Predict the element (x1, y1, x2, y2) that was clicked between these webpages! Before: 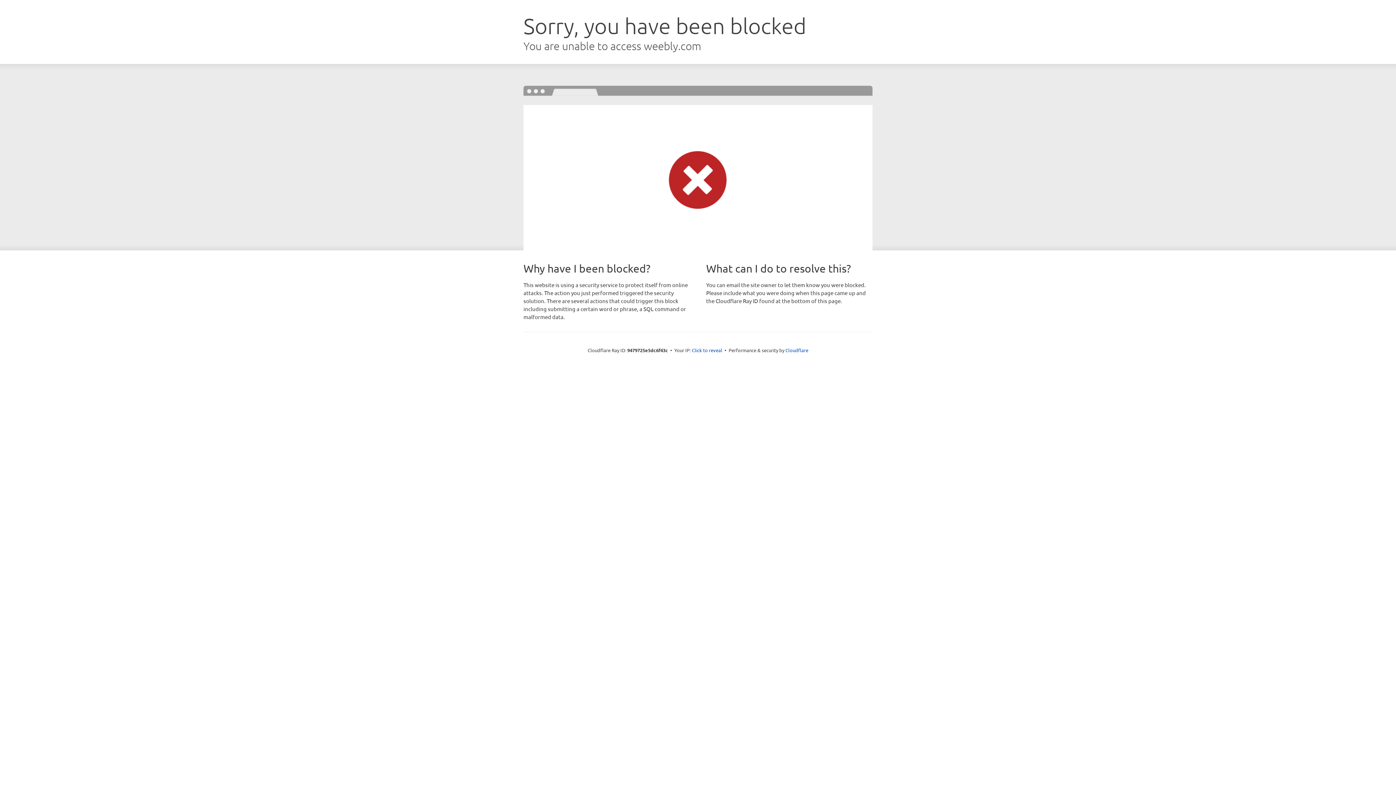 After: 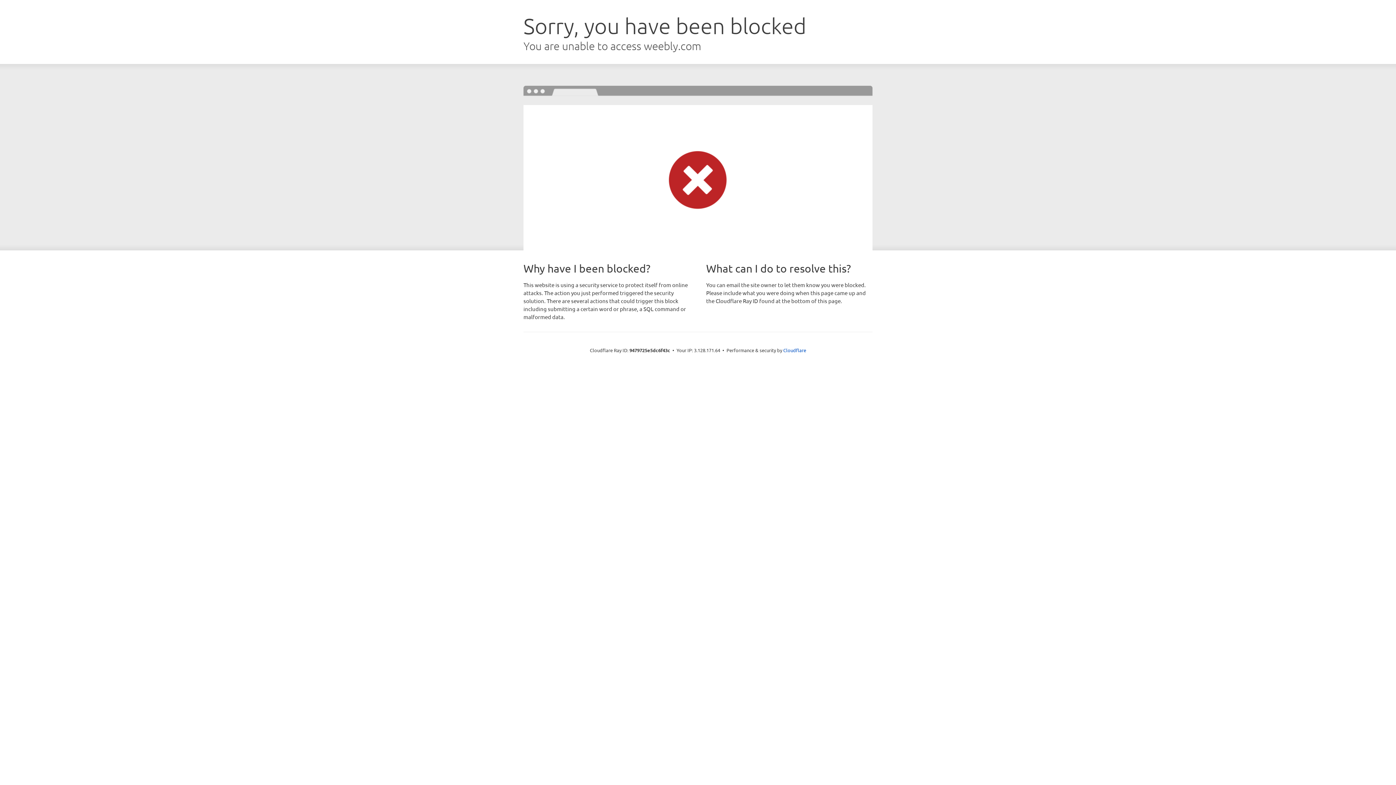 Action: label: Click to reveal bbox: (692, 346, 722, 353)